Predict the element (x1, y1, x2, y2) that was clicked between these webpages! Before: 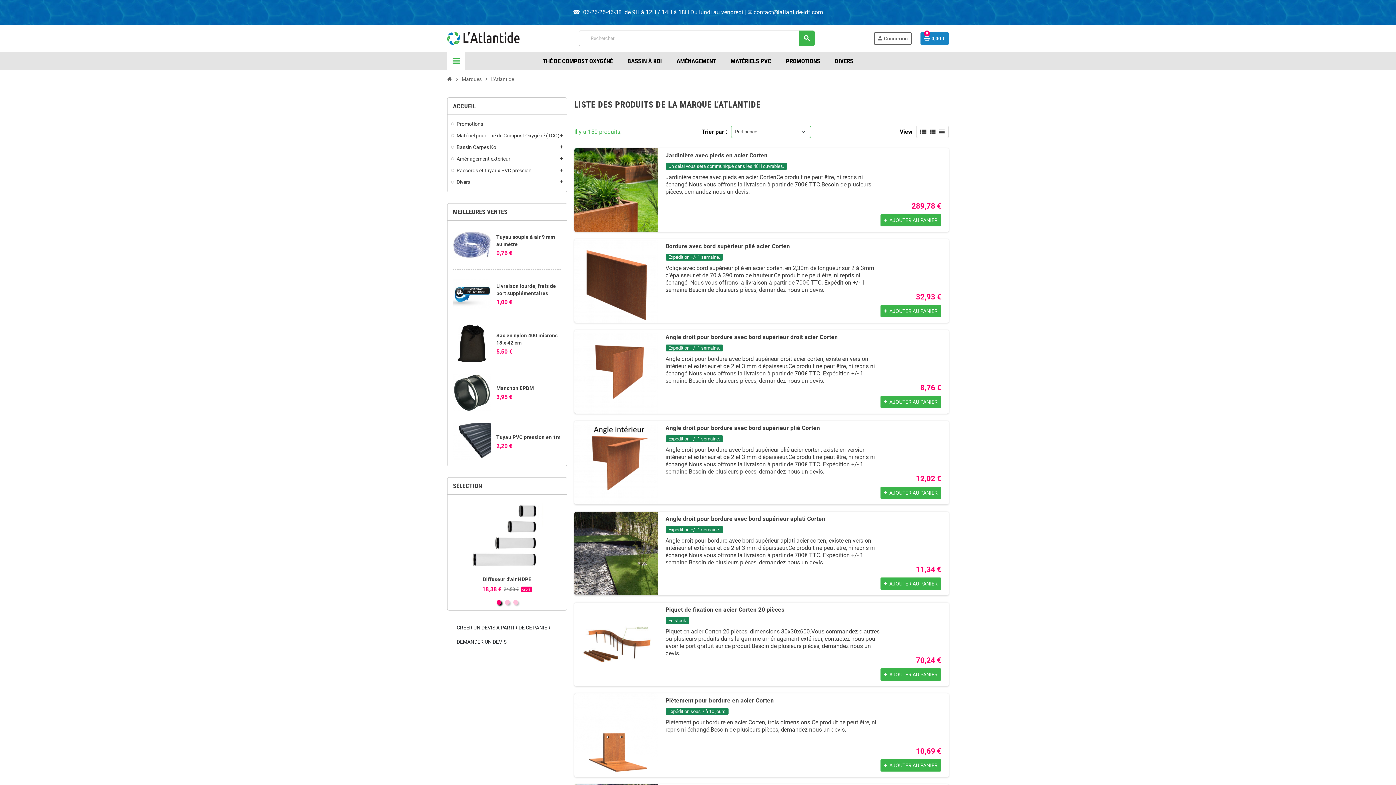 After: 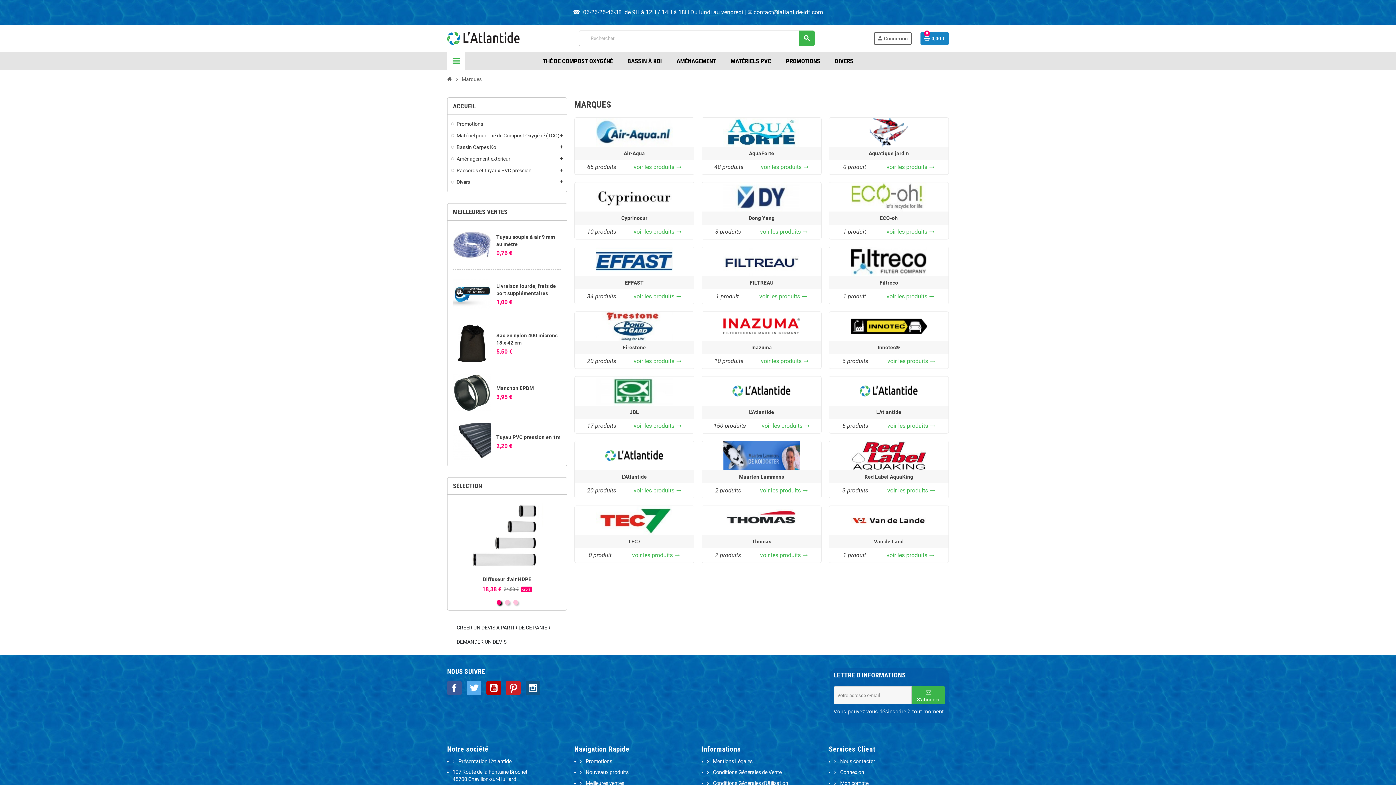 Action: bbox: (460, 73, 483, 84) label: Marques